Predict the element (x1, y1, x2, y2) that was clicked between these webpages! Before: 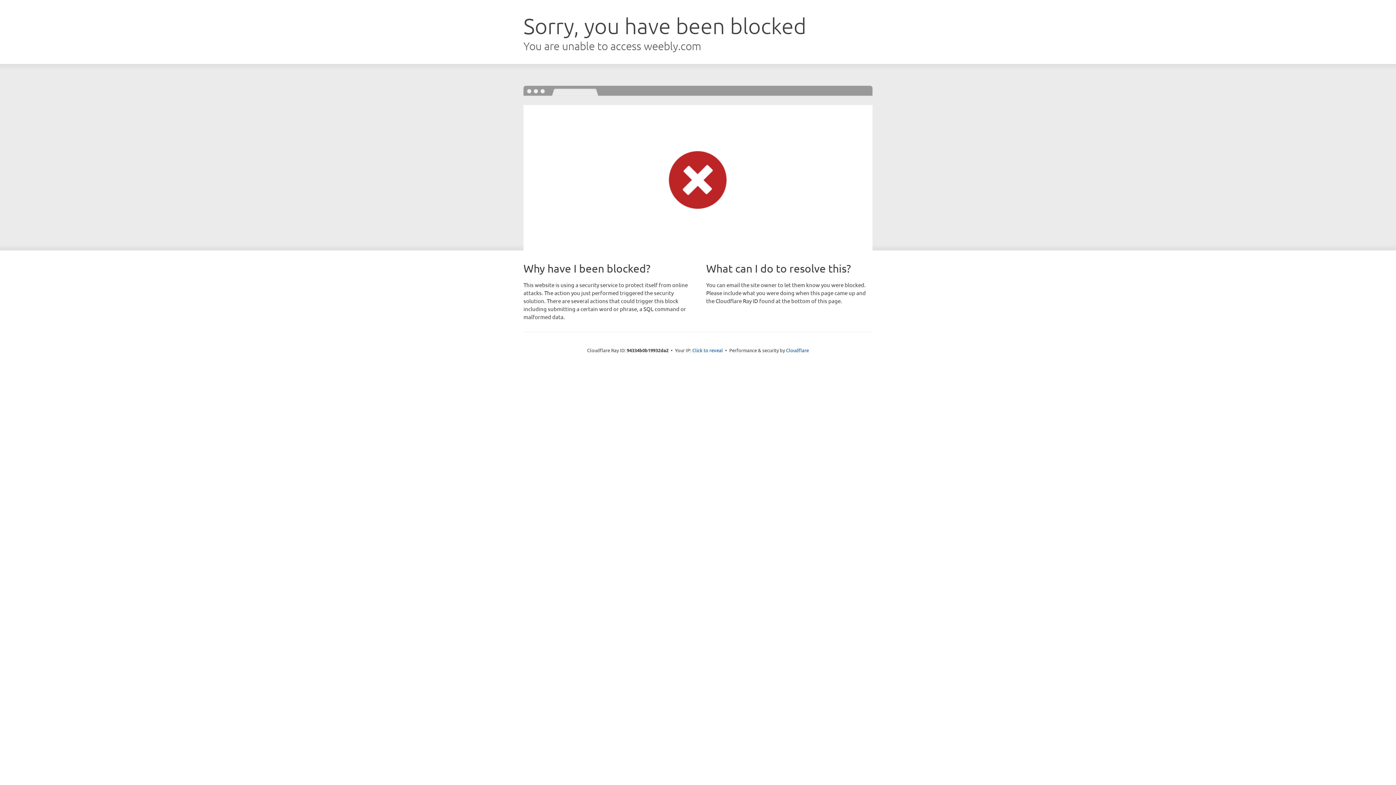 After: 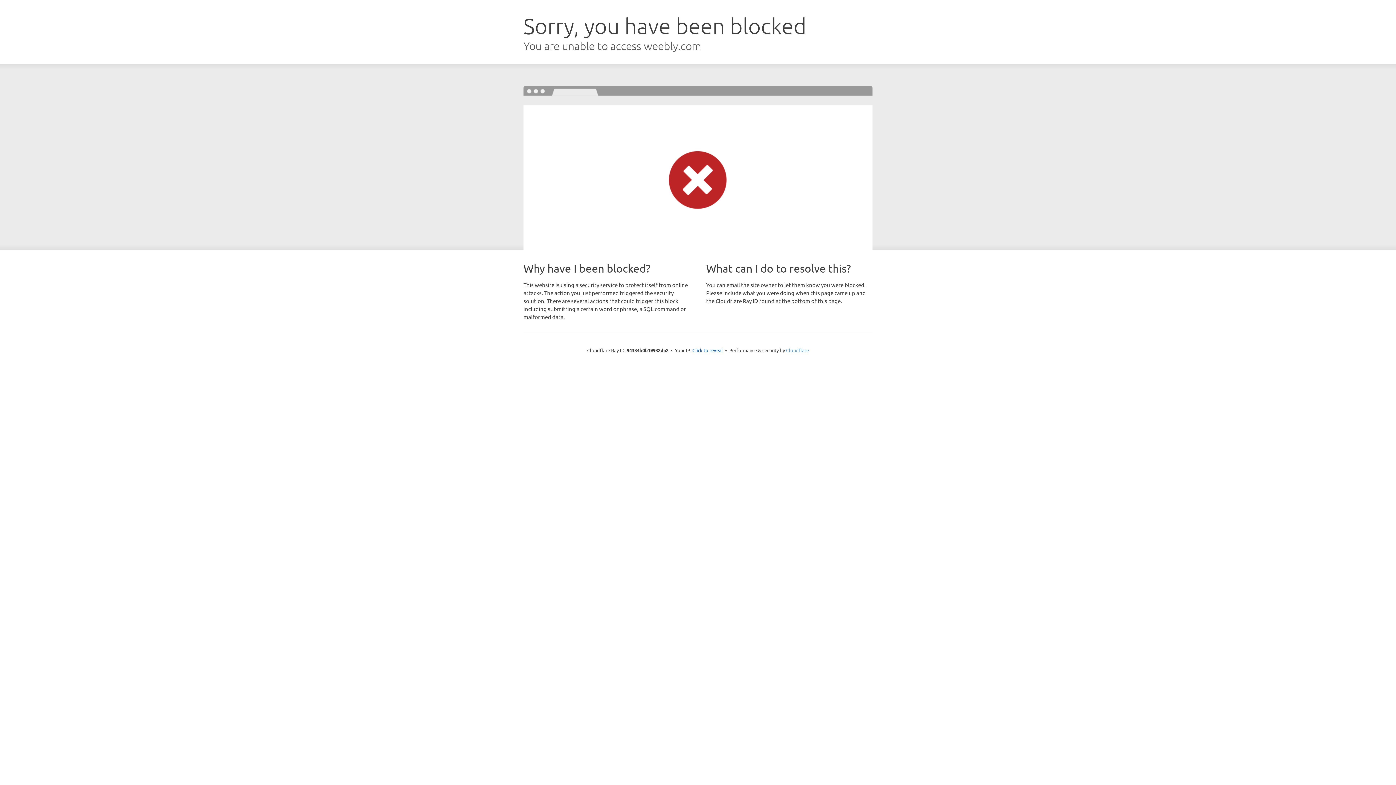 Action: label: Cloudflare bbox: (786, 347, 809, 353)